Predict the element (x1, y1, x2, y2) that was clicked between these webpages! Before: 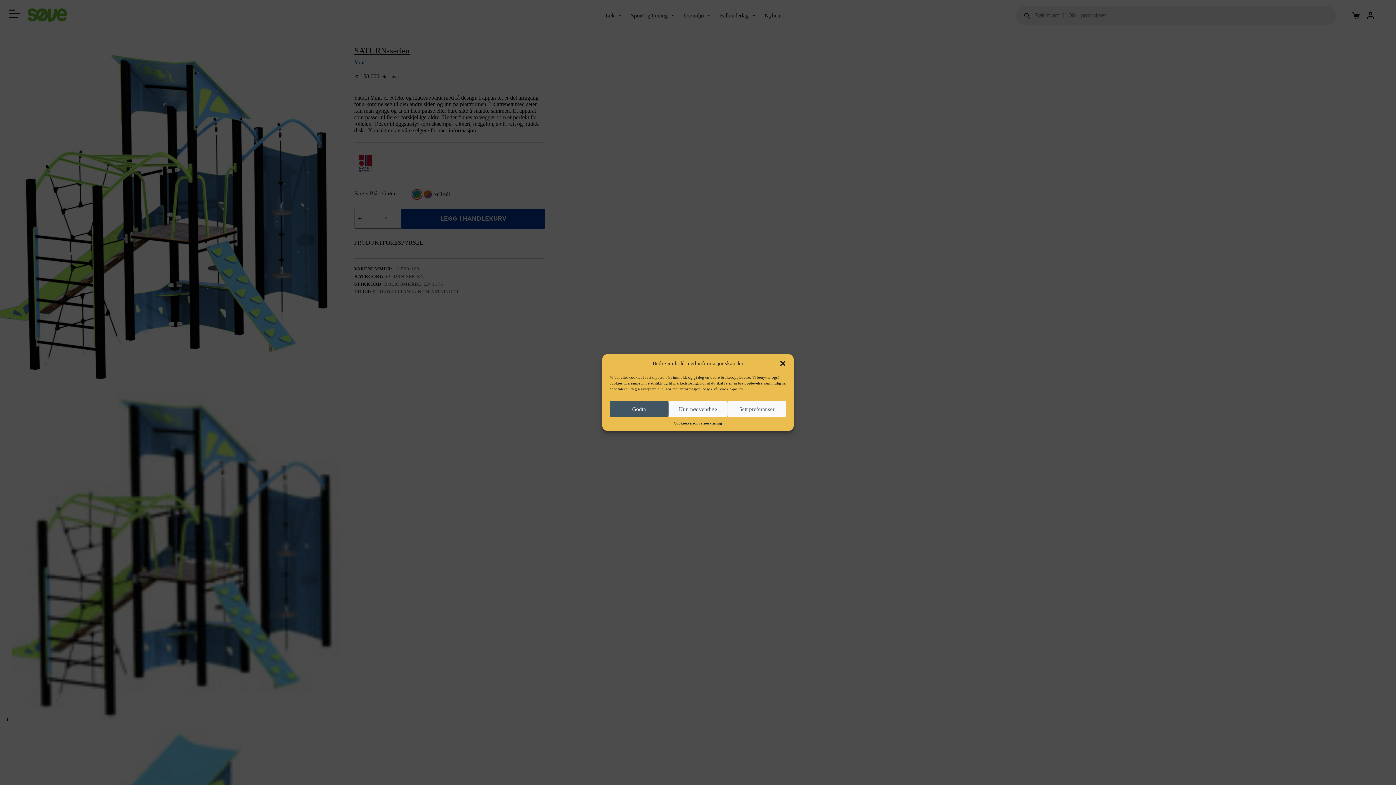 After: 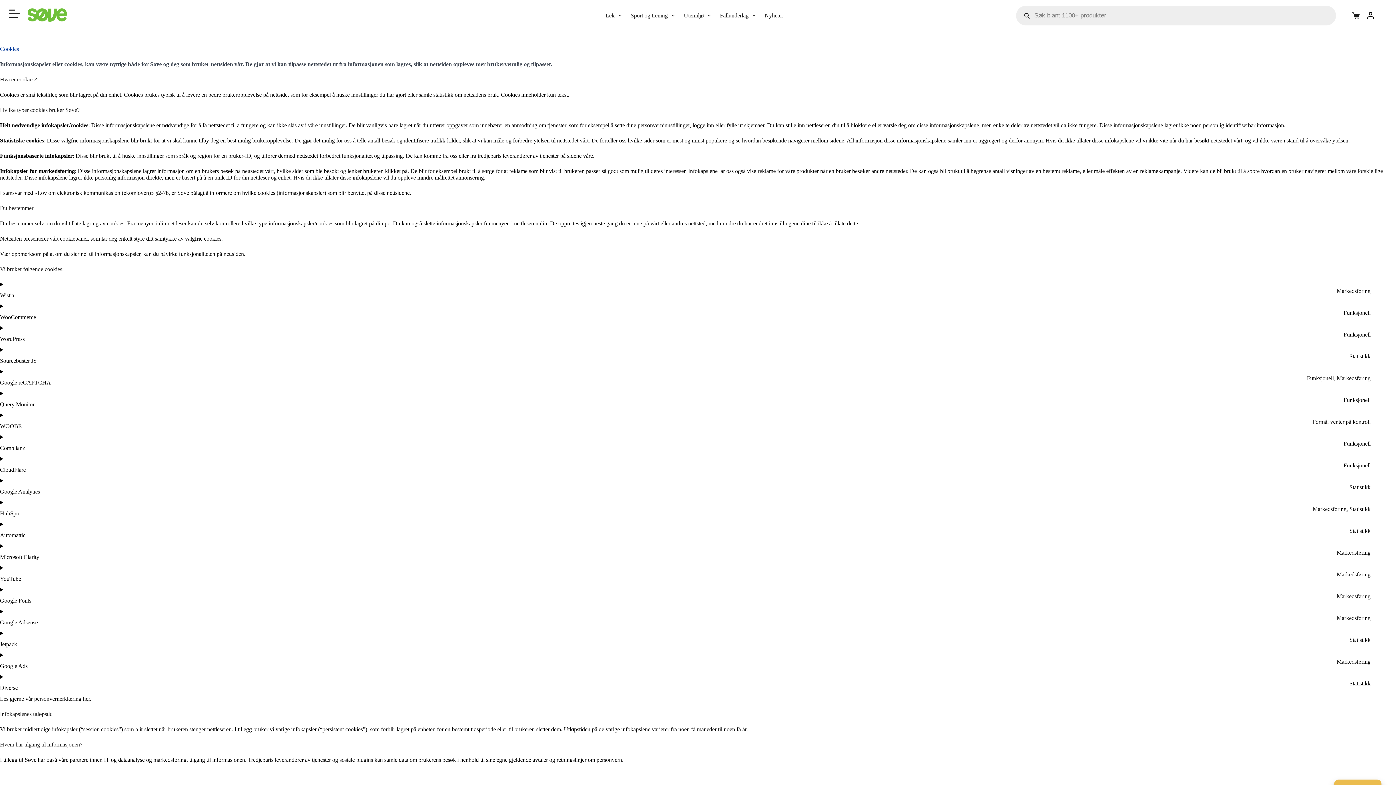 Action: bbox: (673, 421, 687, 425) label: Cookies